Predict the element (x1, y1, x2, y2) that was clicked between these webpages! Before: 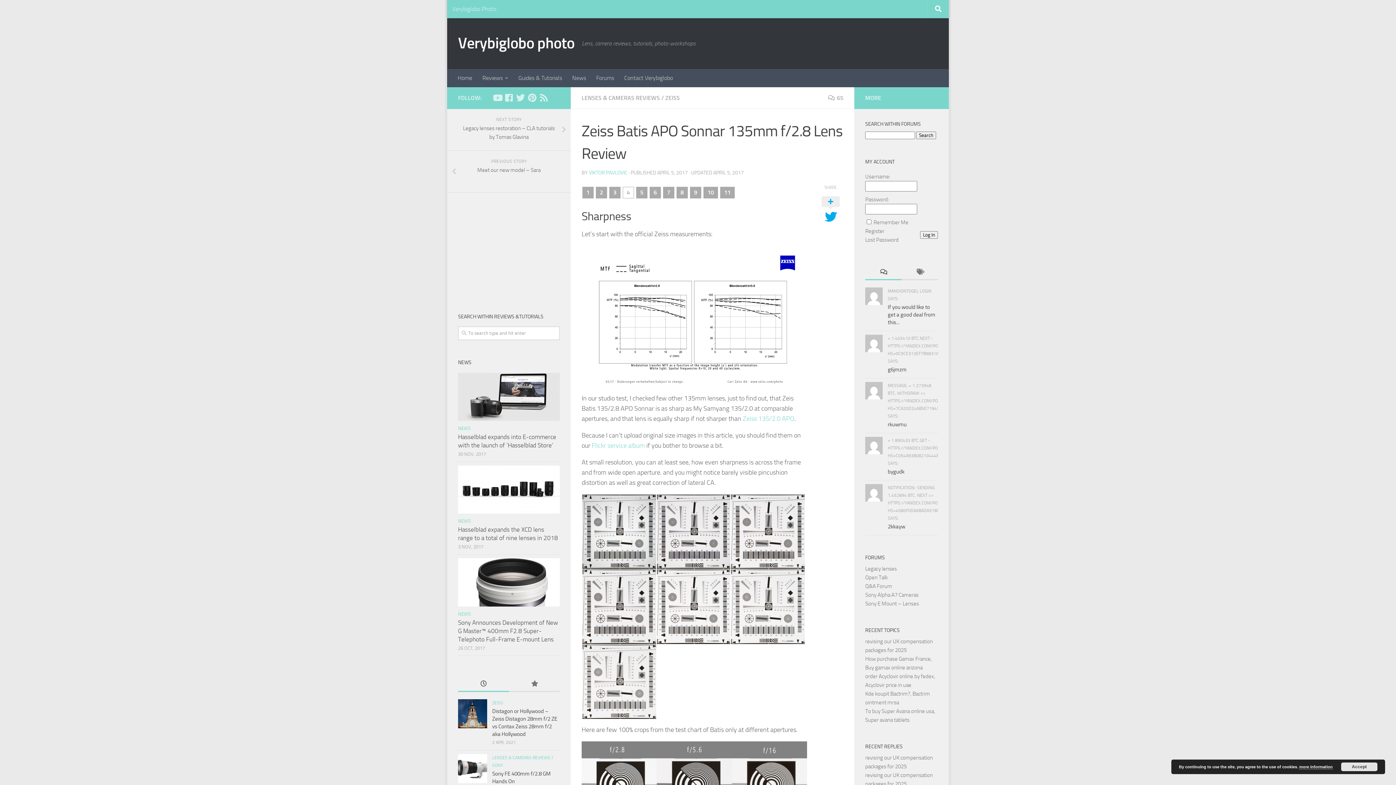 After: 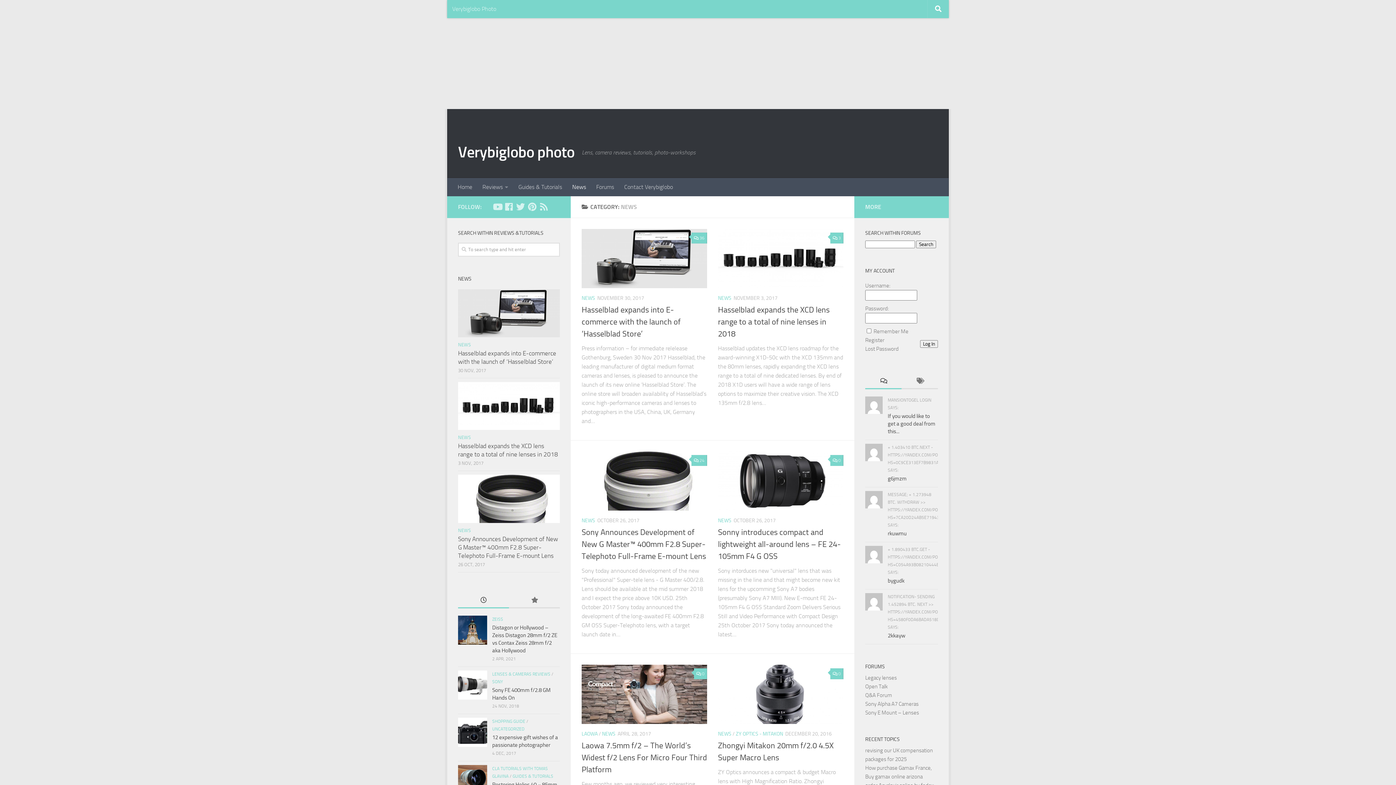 Action: bbox: (458, 518, 470, 524) label: NEWS